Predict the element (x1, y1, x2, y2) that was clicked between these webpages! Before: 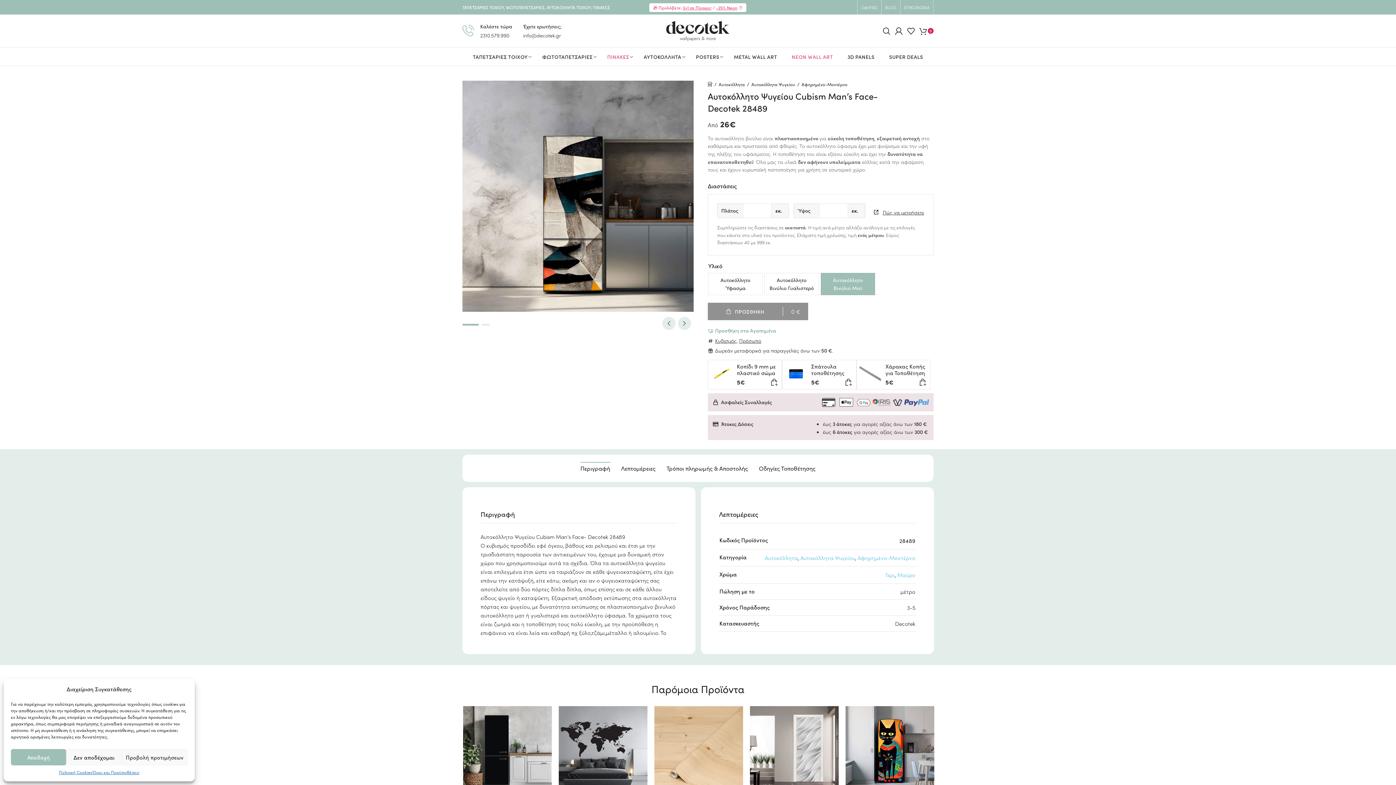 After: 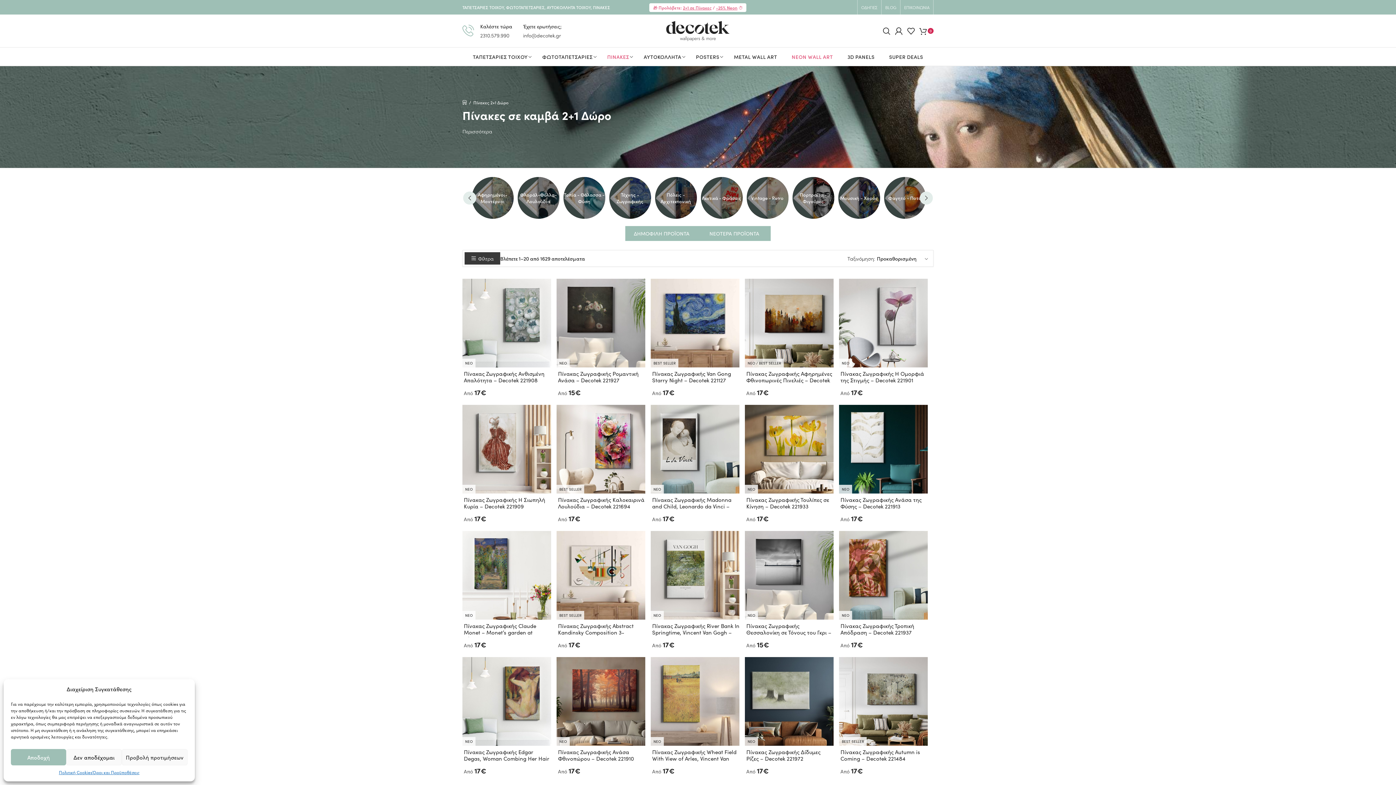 Action: label: 2+1 σε Πίνακες bbox: (683, 4, 711, 10)